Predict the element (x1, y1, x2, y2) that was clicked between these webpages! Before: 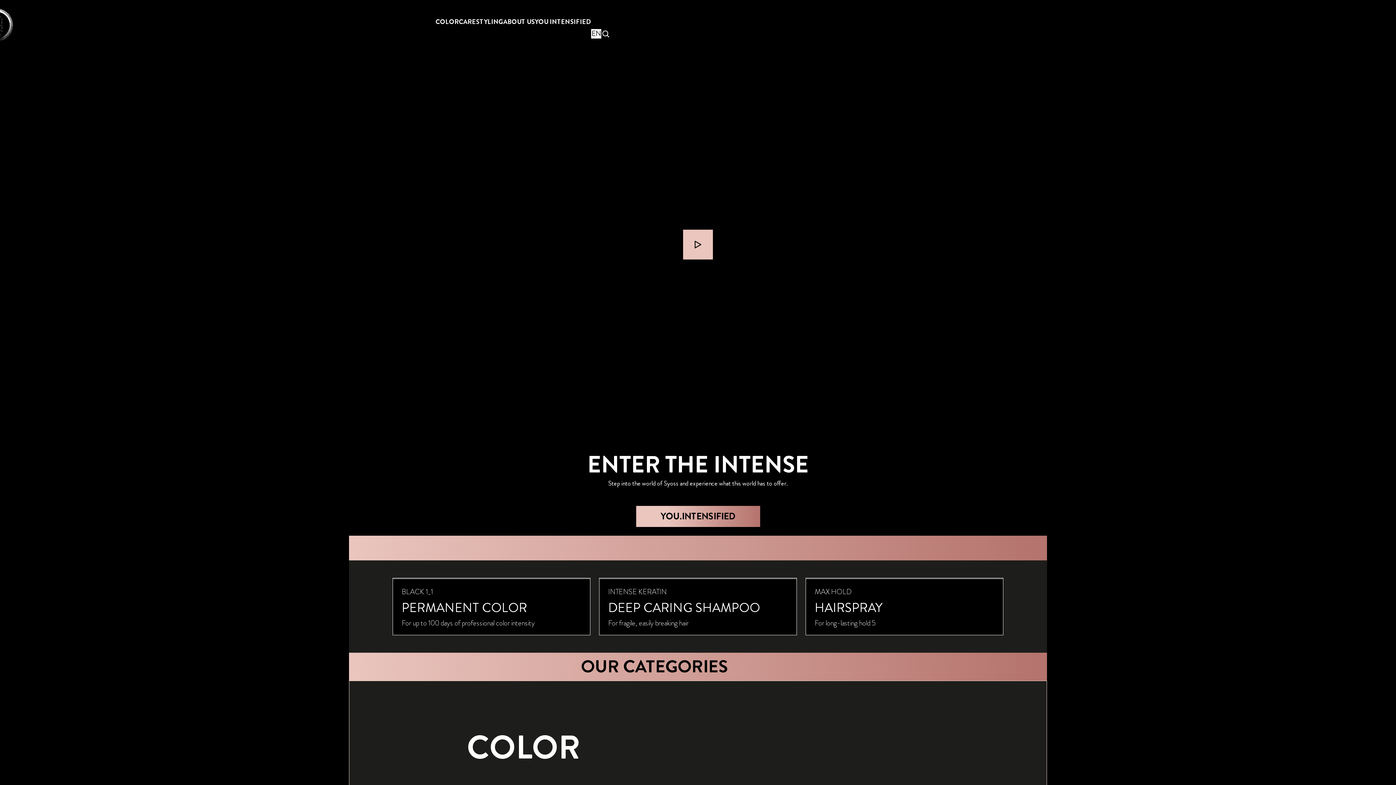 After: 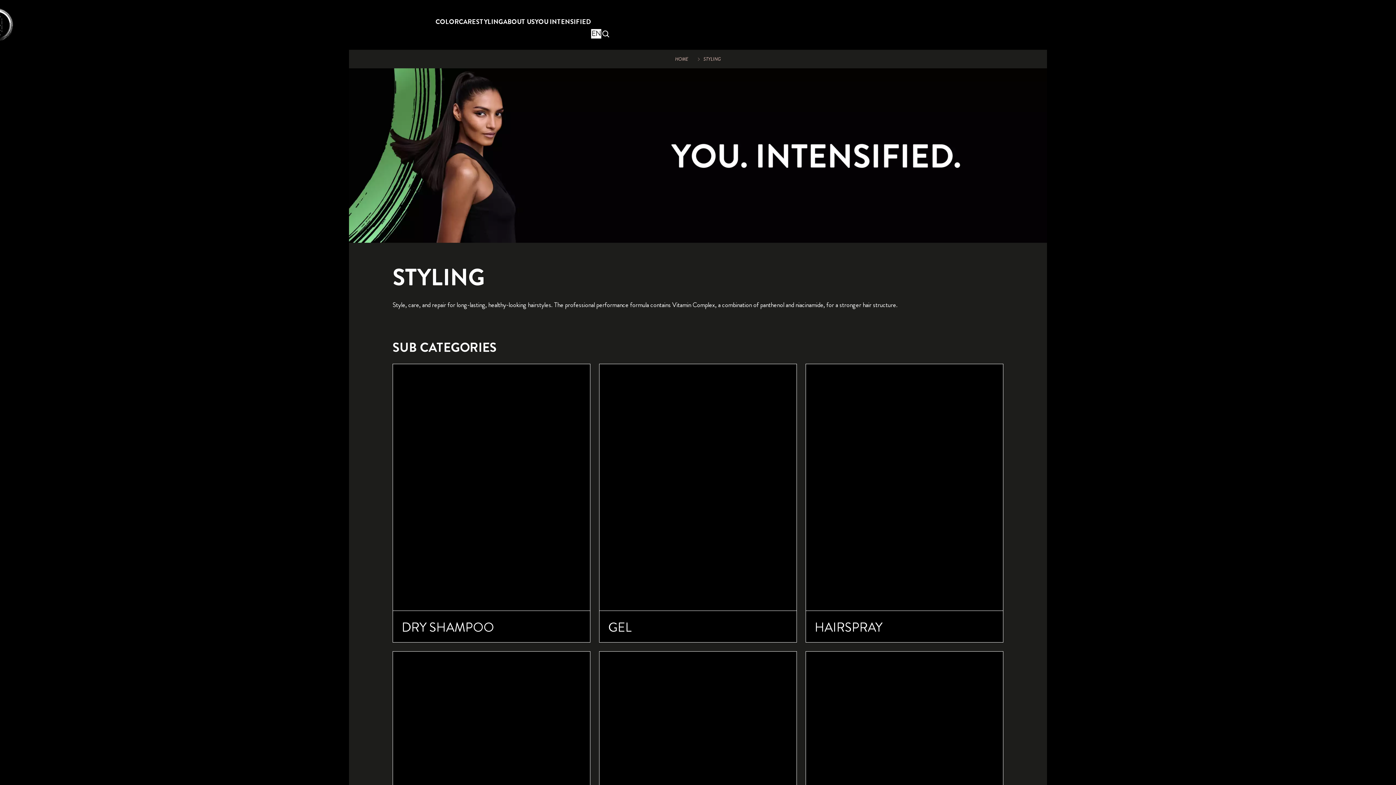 Action: label: STYLING  bbox: (476, 17, 503, 26)